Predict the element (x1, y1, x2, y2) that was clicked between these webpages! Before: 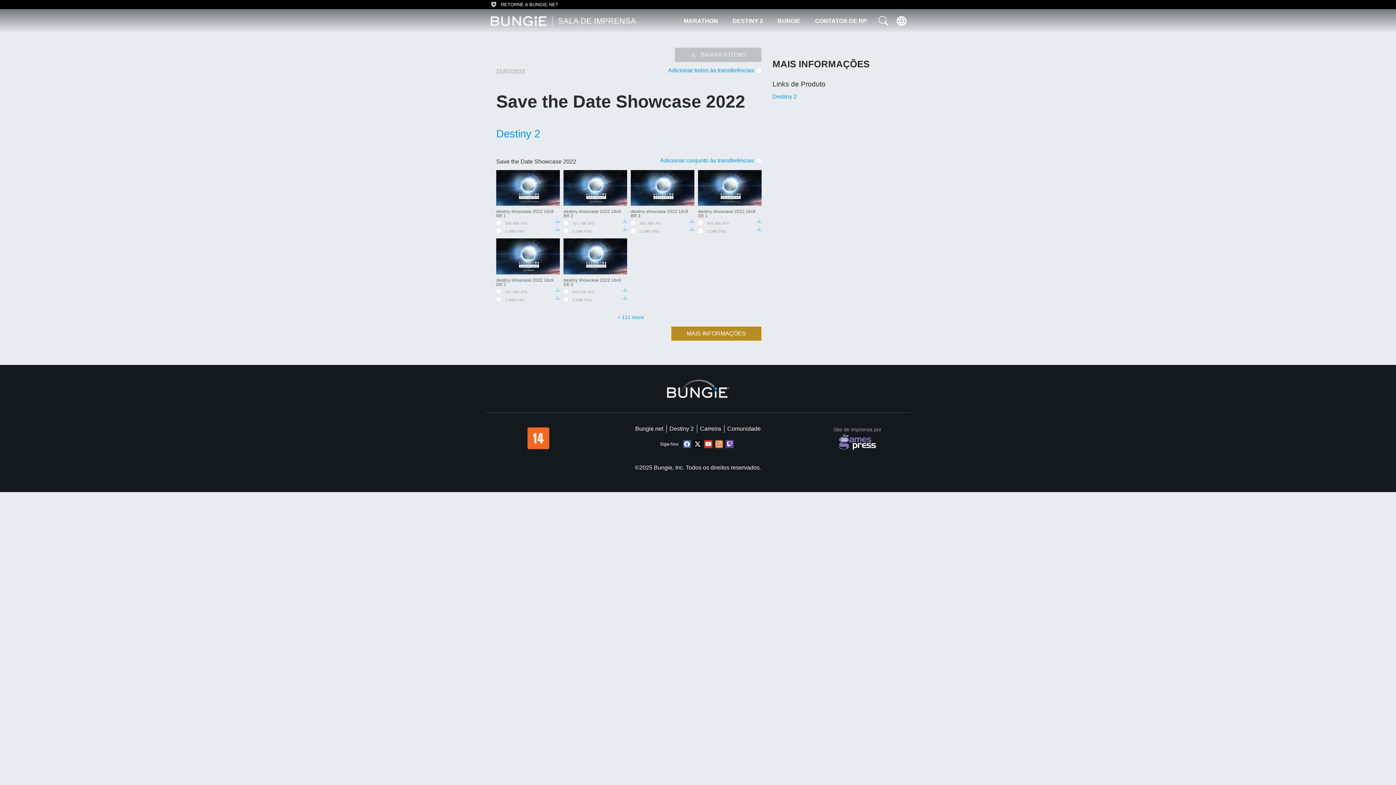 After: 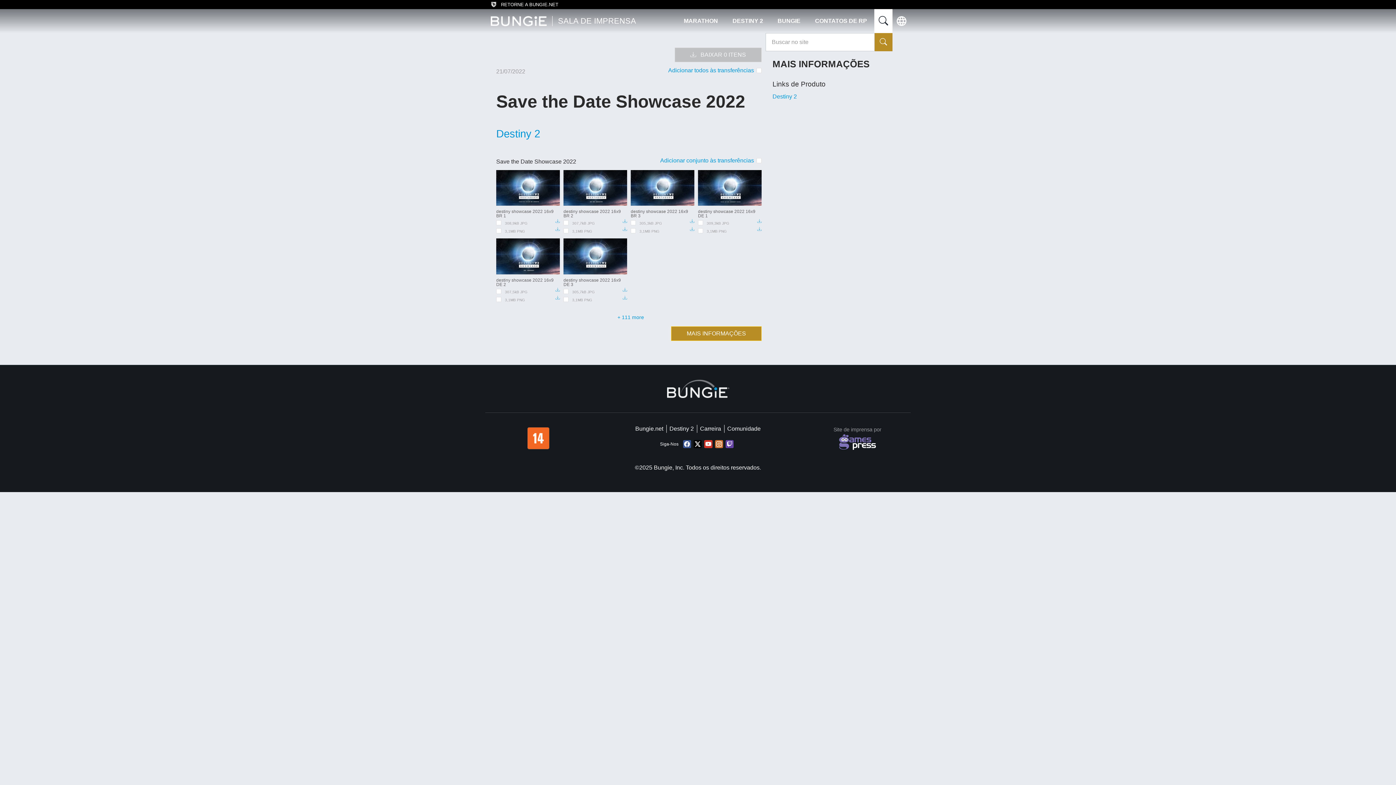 Action: bbox: (874, 9, 892, 33)